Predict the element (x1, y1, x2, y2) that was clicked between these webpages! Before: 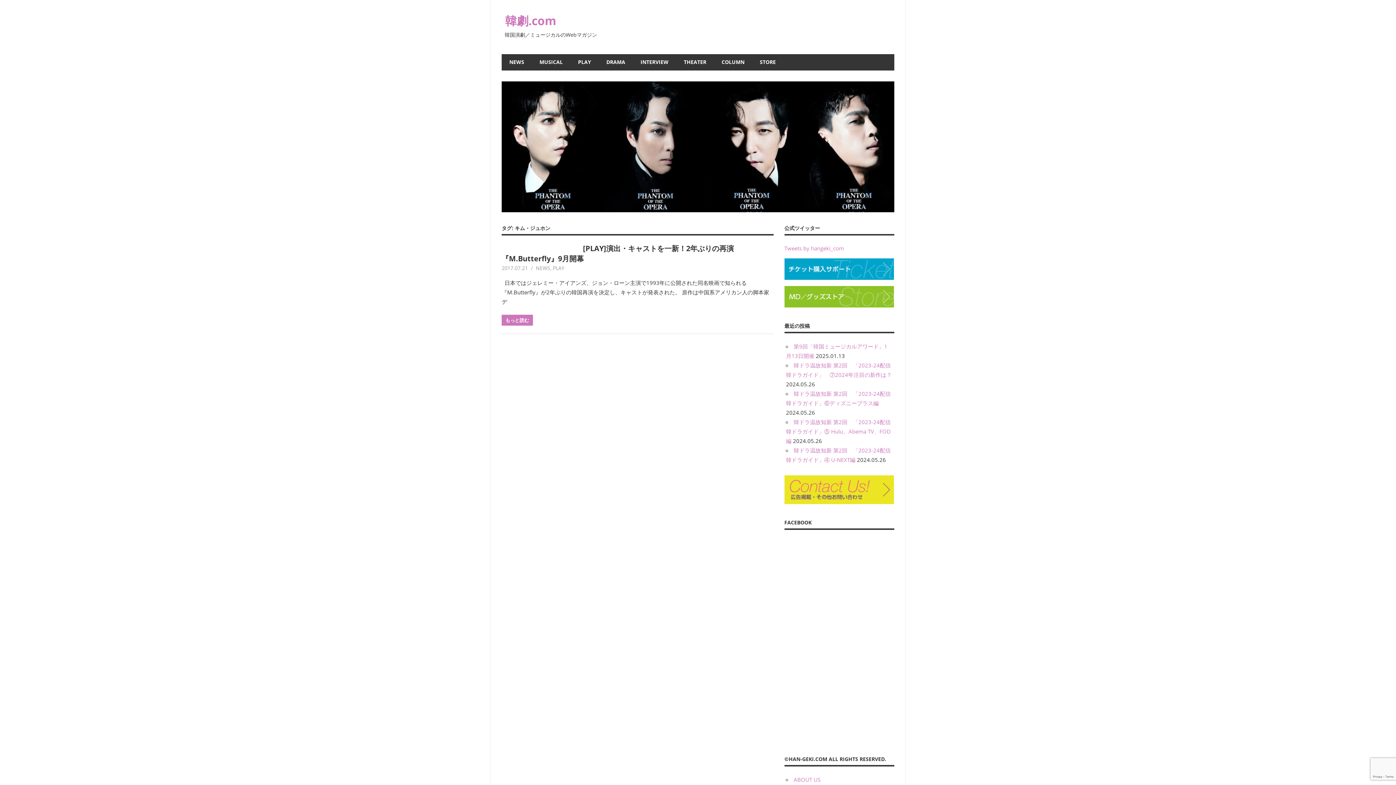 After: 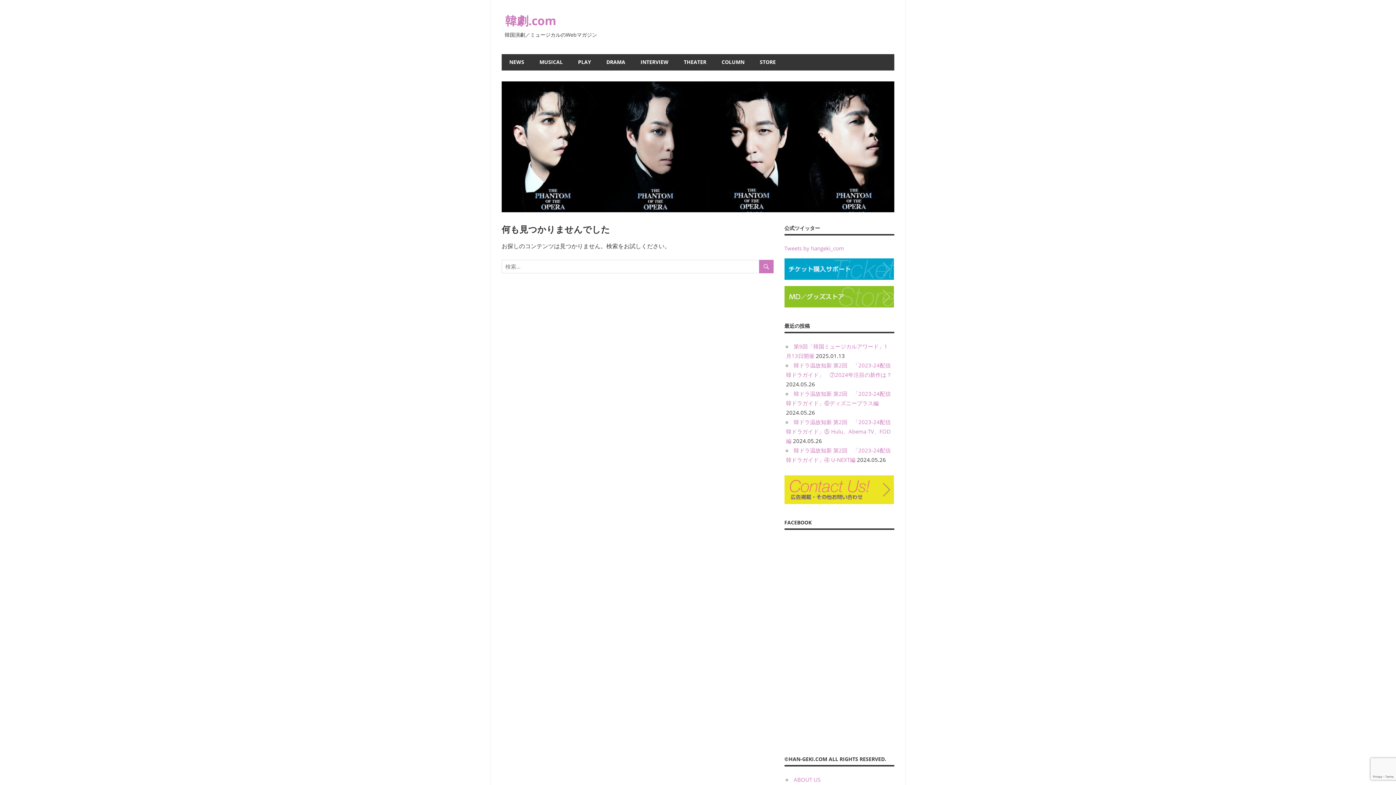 Action: bbox: (784, 301, 894, 309)